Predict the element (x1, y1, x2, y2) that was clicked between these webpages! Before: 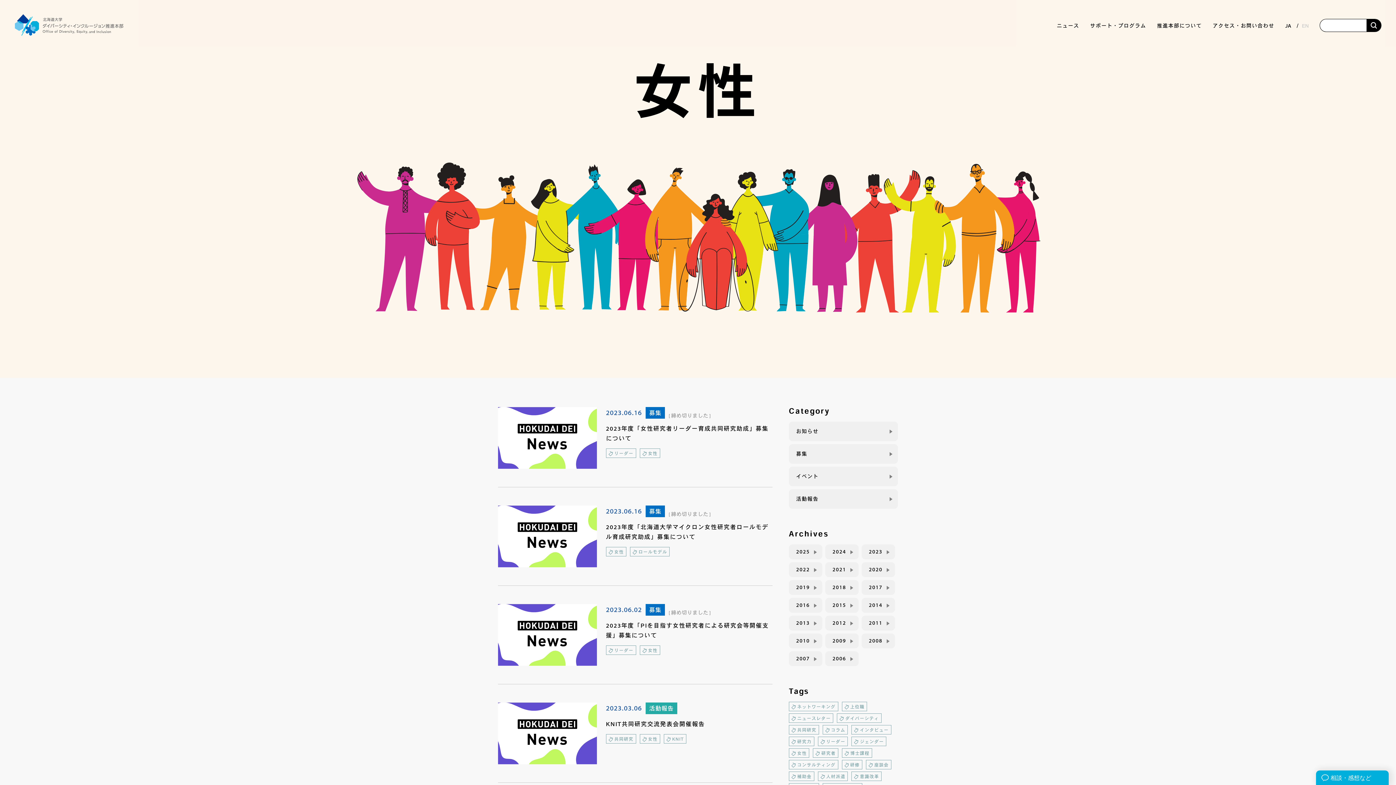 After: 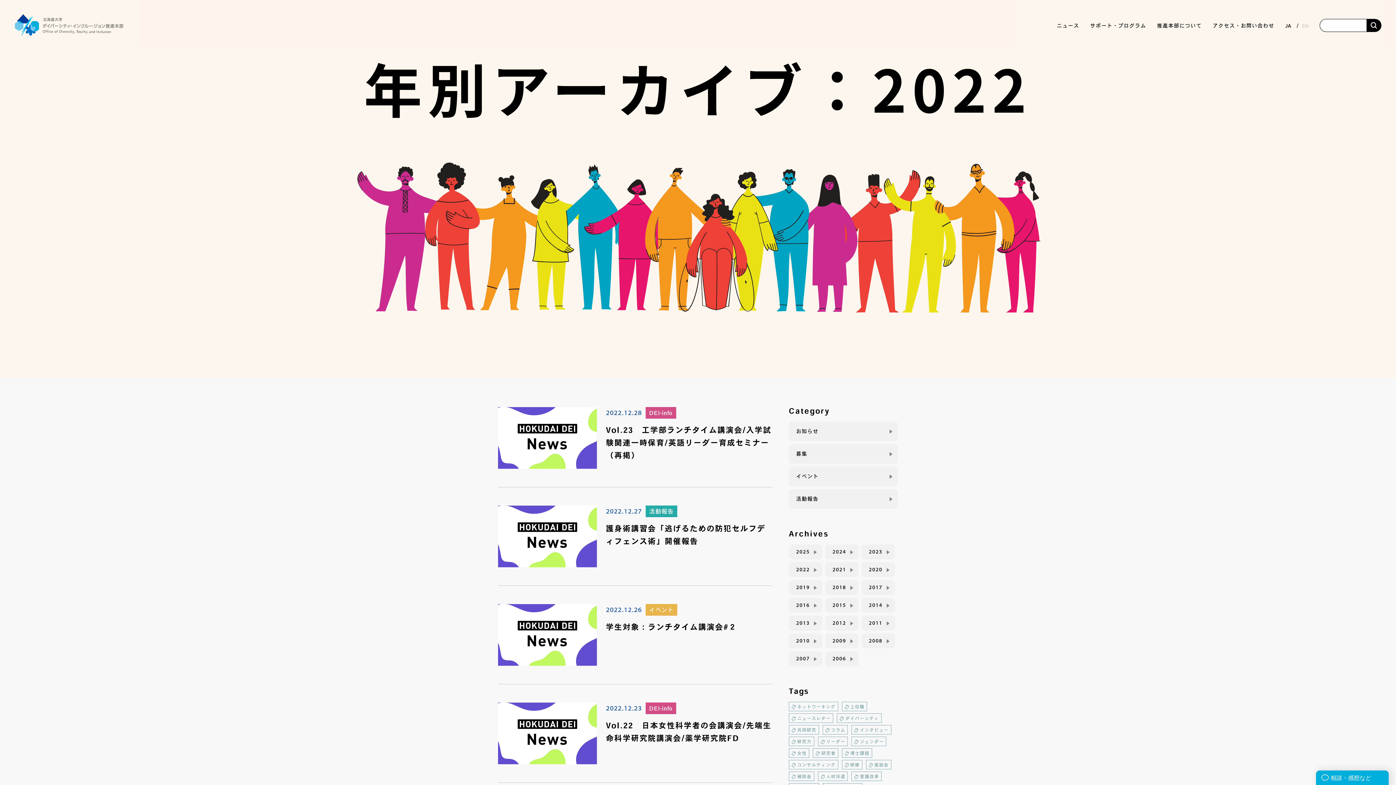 Action: bbox: (789, 562, 822, 577) label: 2022